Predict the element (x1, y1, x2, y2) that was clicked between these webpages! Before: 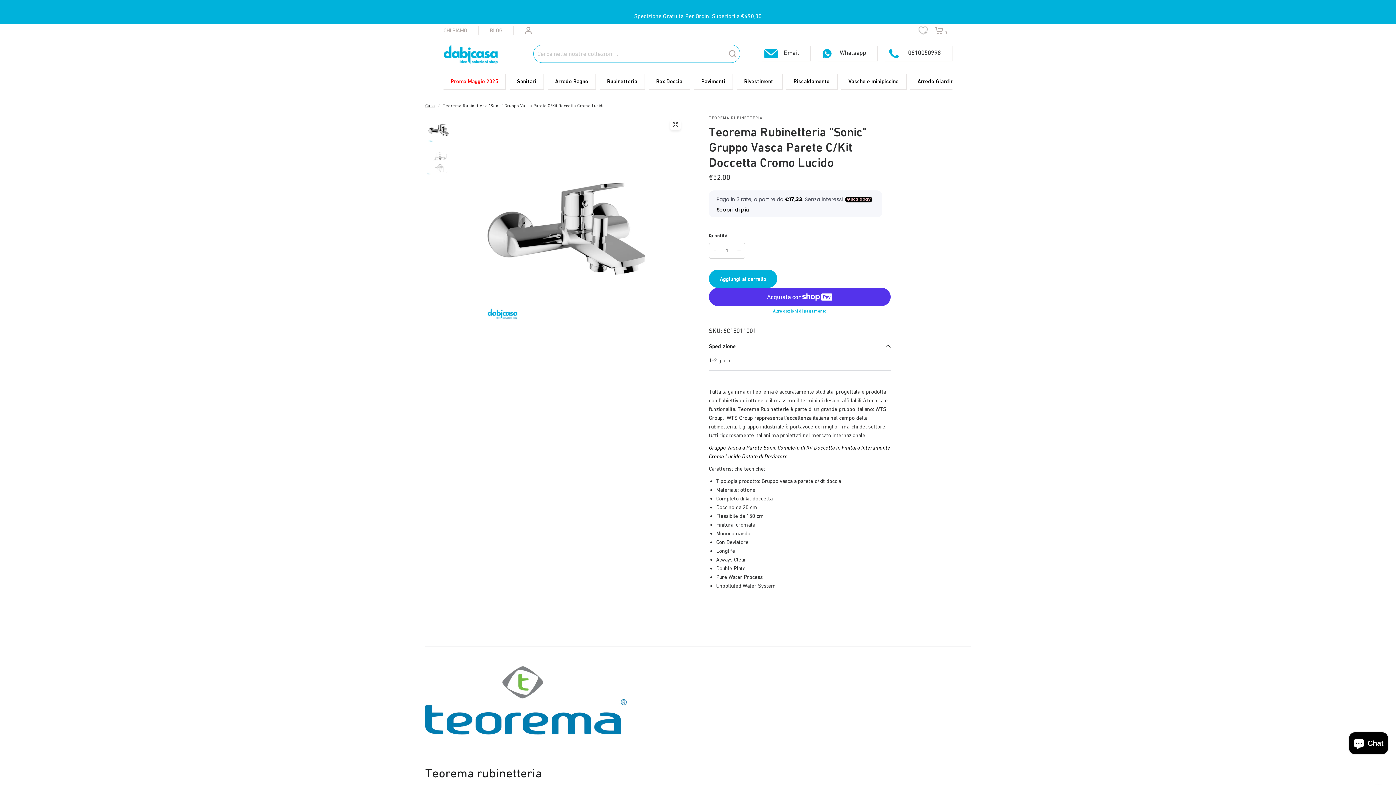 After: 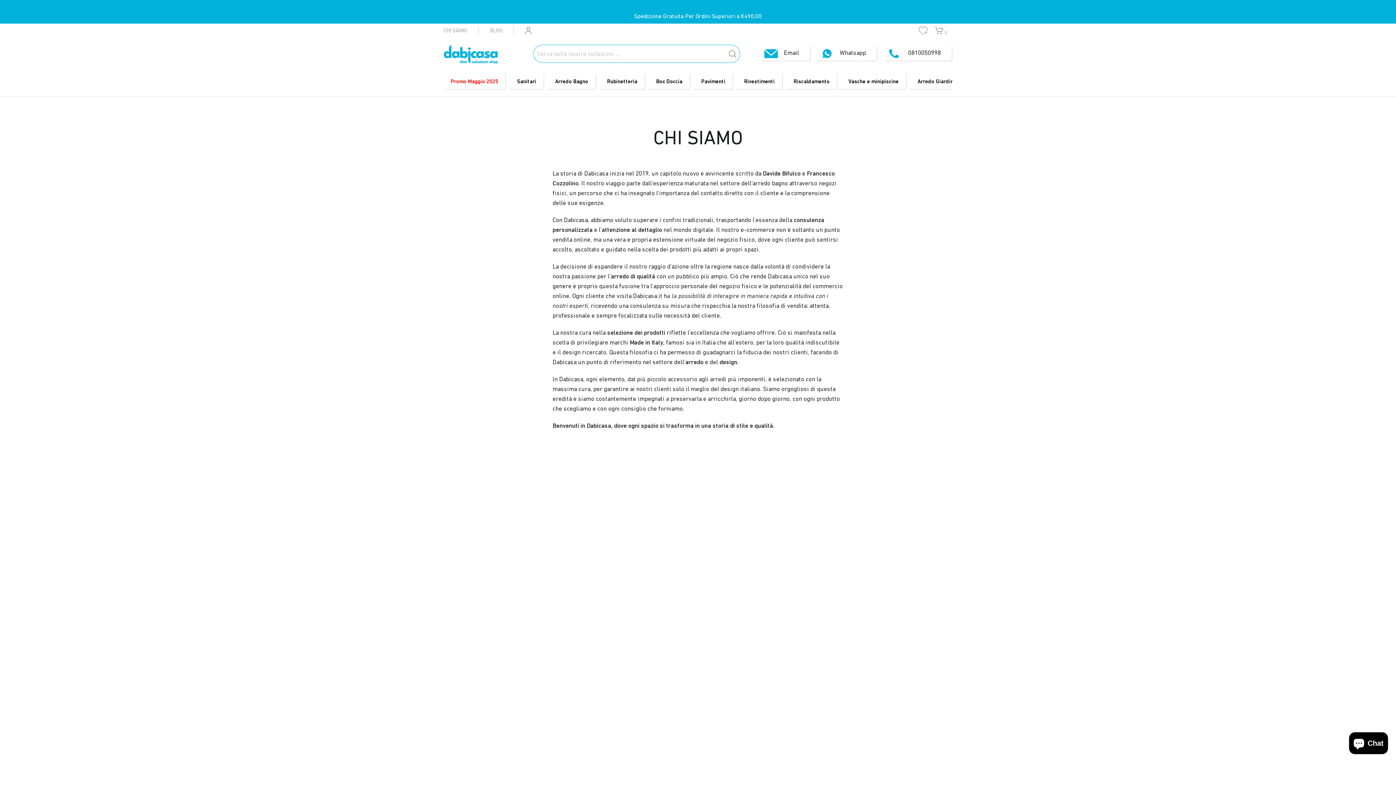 Action: label: CHI SIAMO bbox: (443, 26, 467, 34)